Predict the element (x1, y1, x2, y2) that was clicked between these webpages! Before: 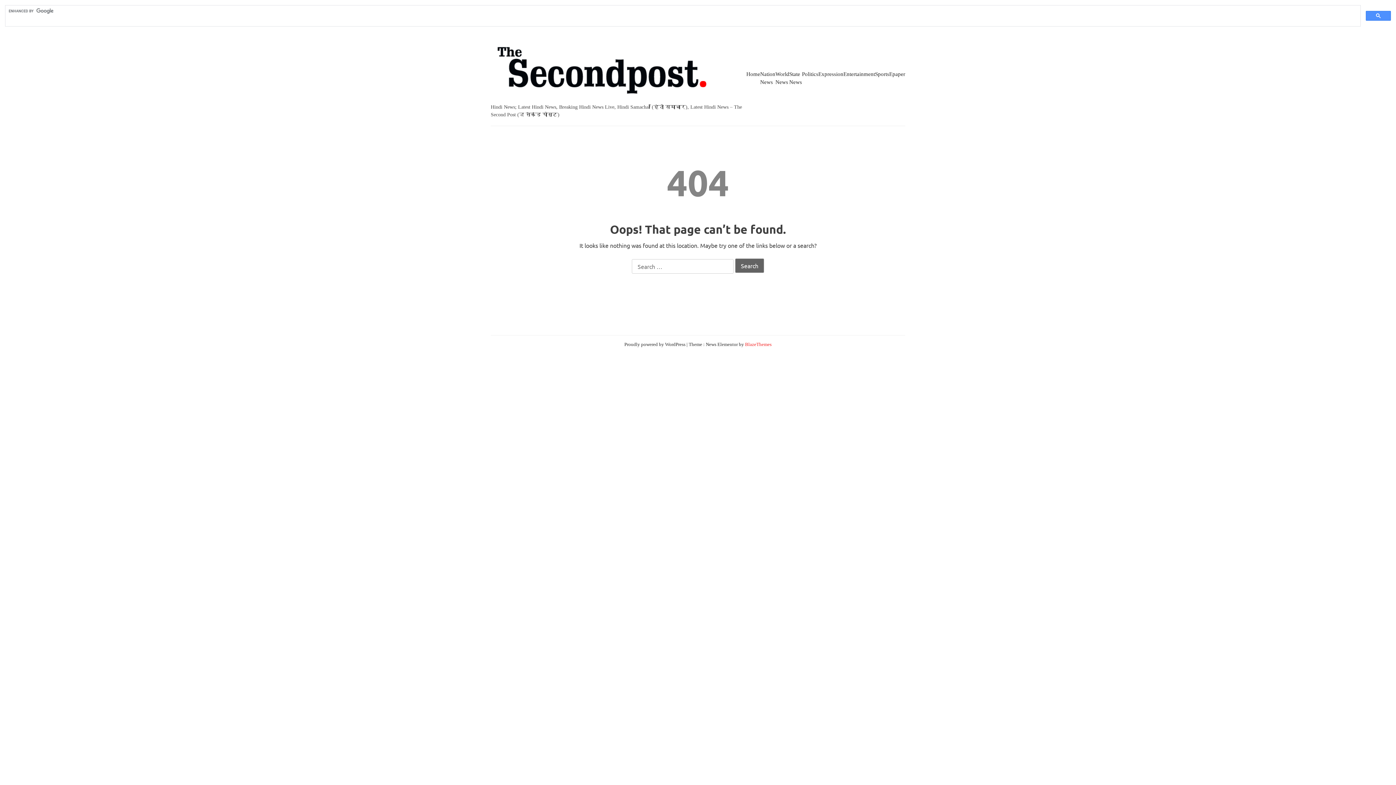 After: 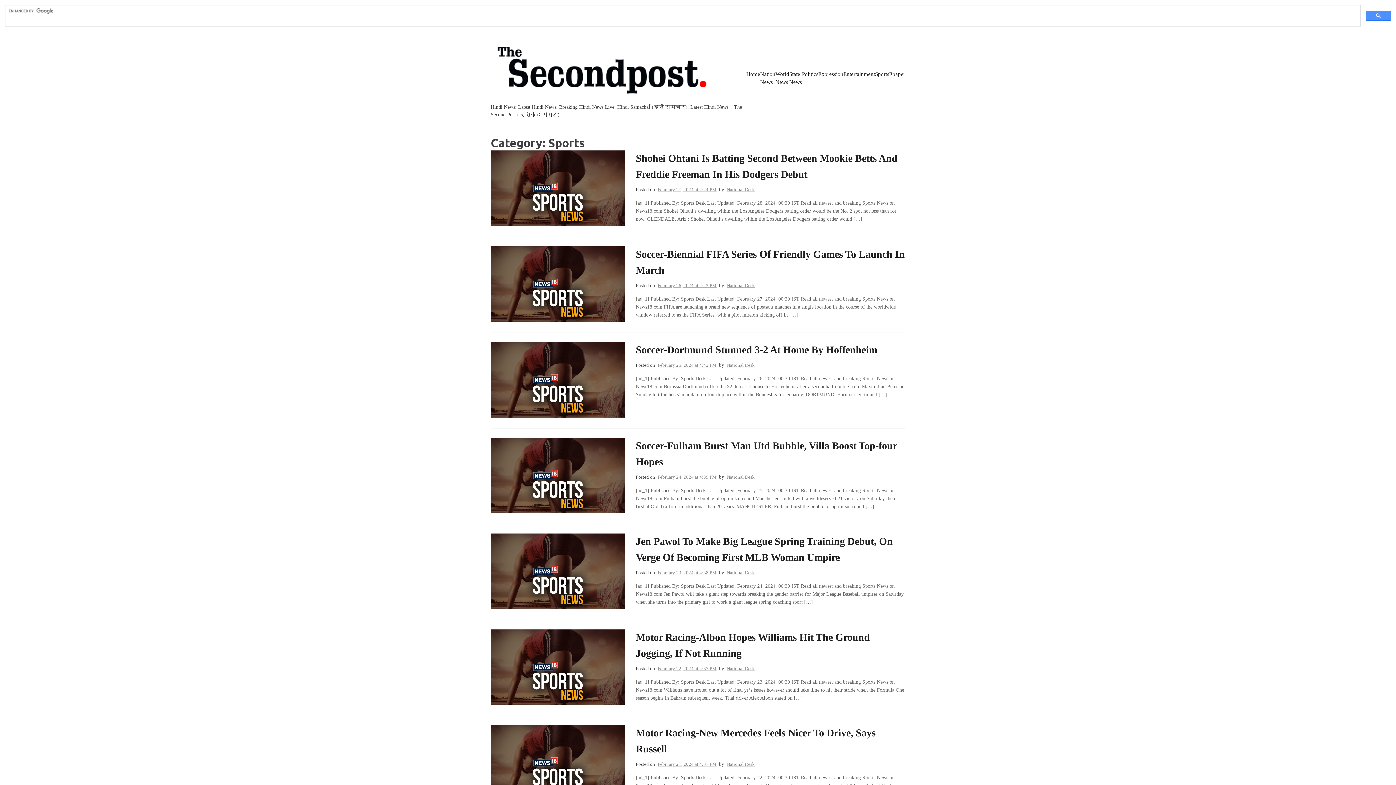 Action: bbox: (875, 70, 889, 78) label: Sports